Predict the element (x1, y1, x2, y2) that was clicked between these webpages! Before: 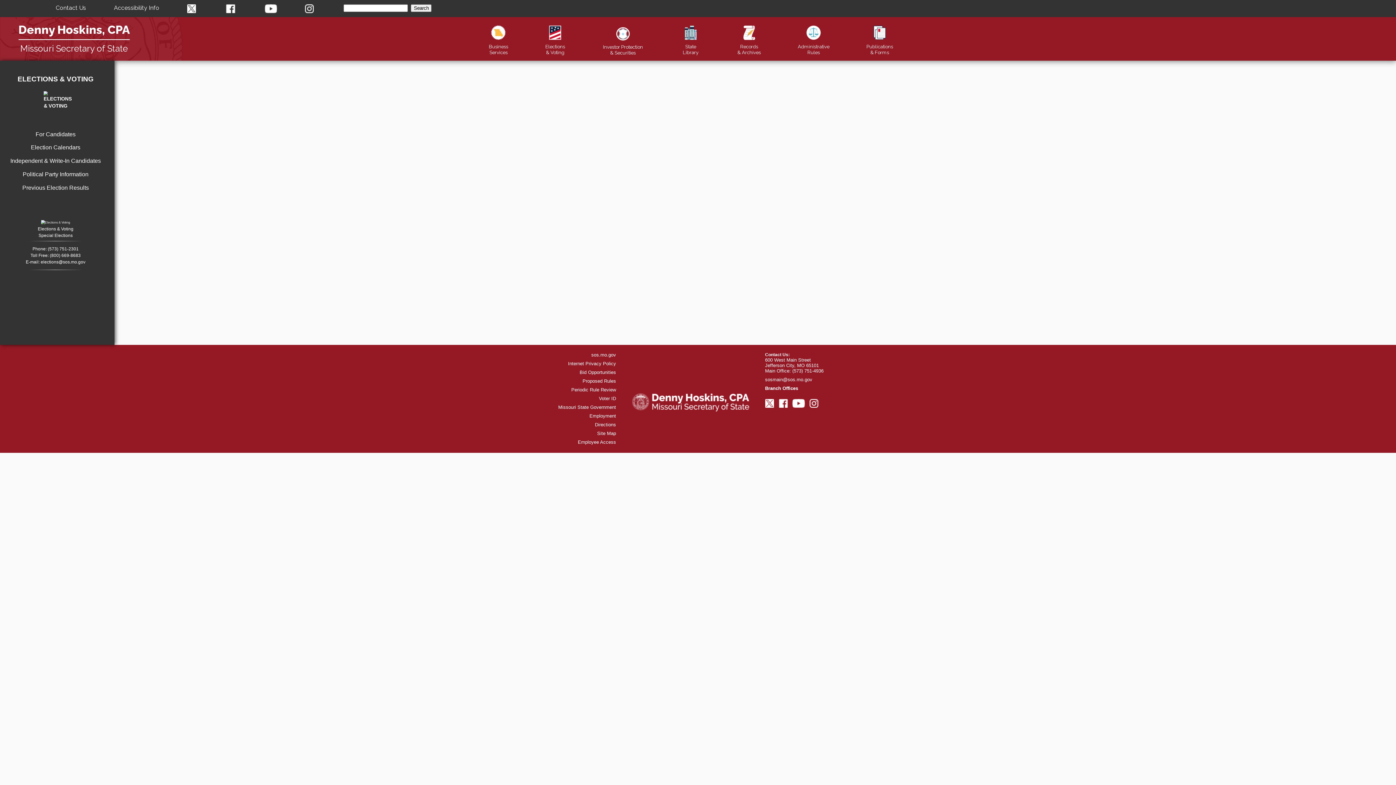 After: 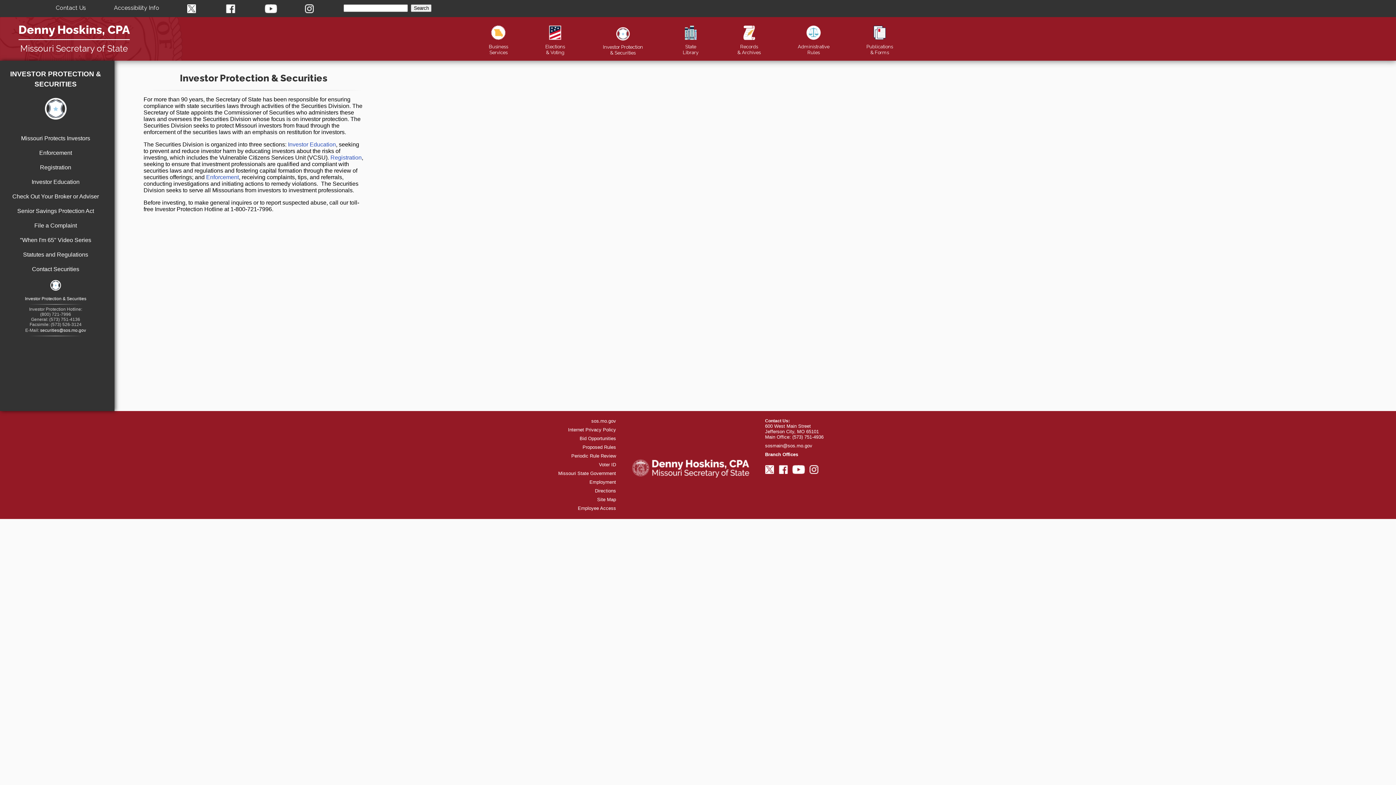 Action: label: 
Investor Protection
& Securities bbox: (603, 38, 643, 55)